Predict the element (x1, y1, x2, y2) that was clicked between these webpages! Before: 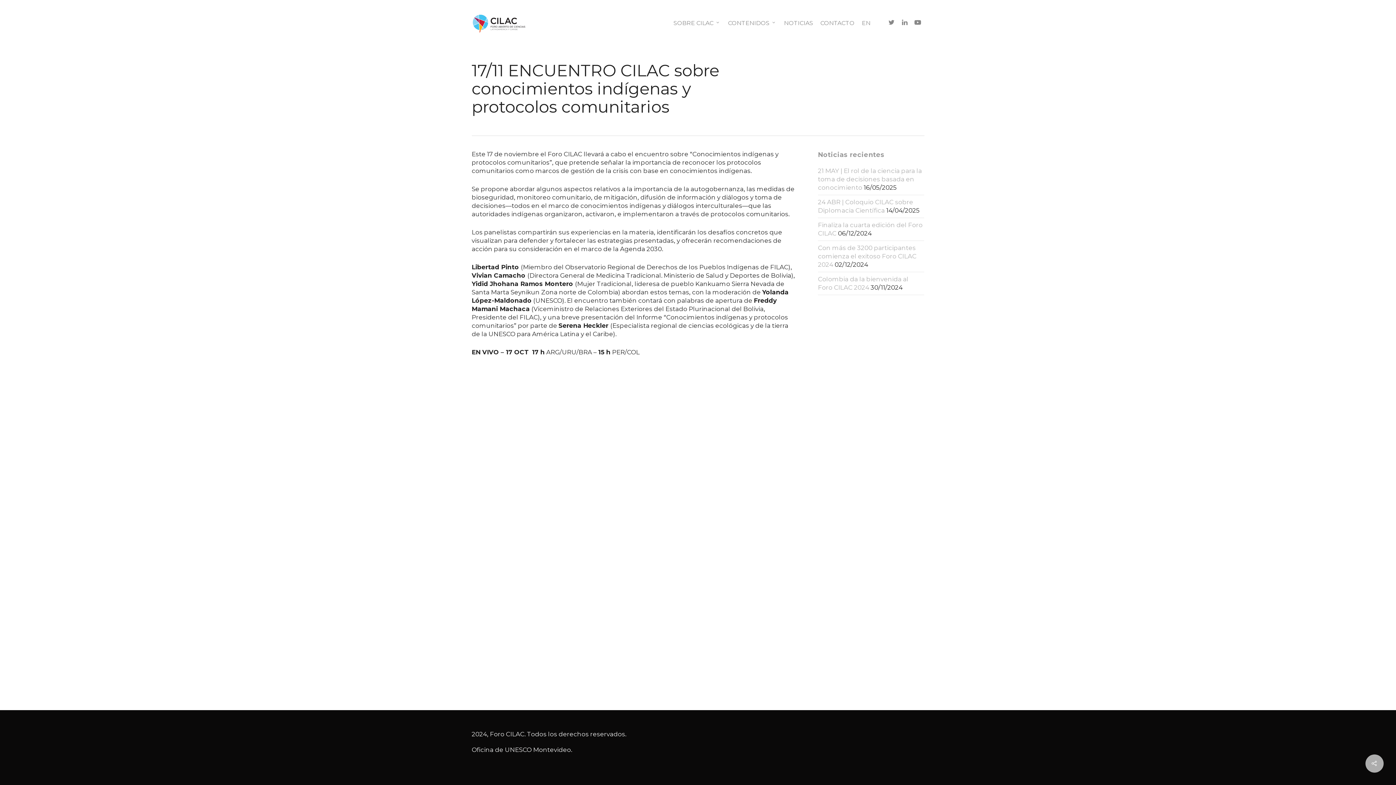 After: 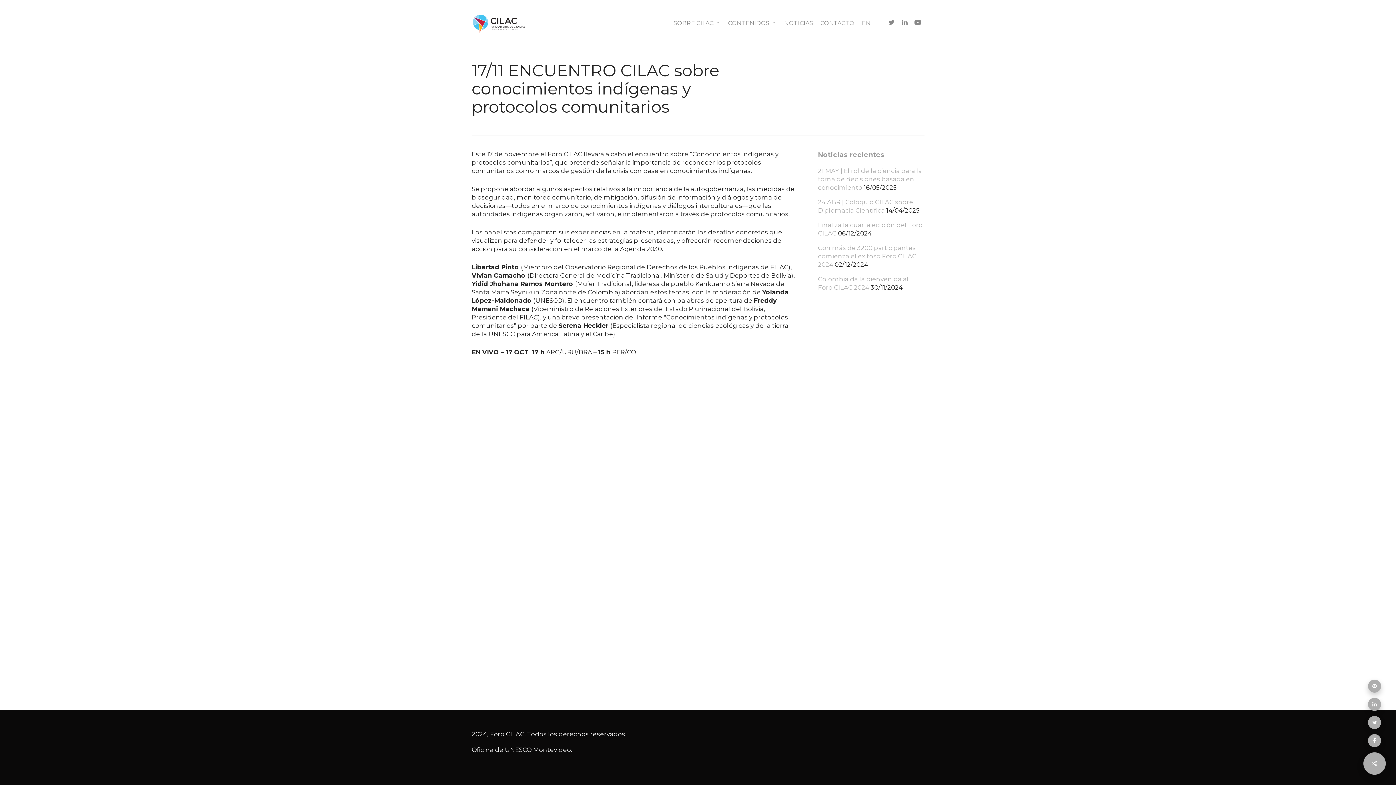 Action: bbox: (1365, 754, 1384, 773)